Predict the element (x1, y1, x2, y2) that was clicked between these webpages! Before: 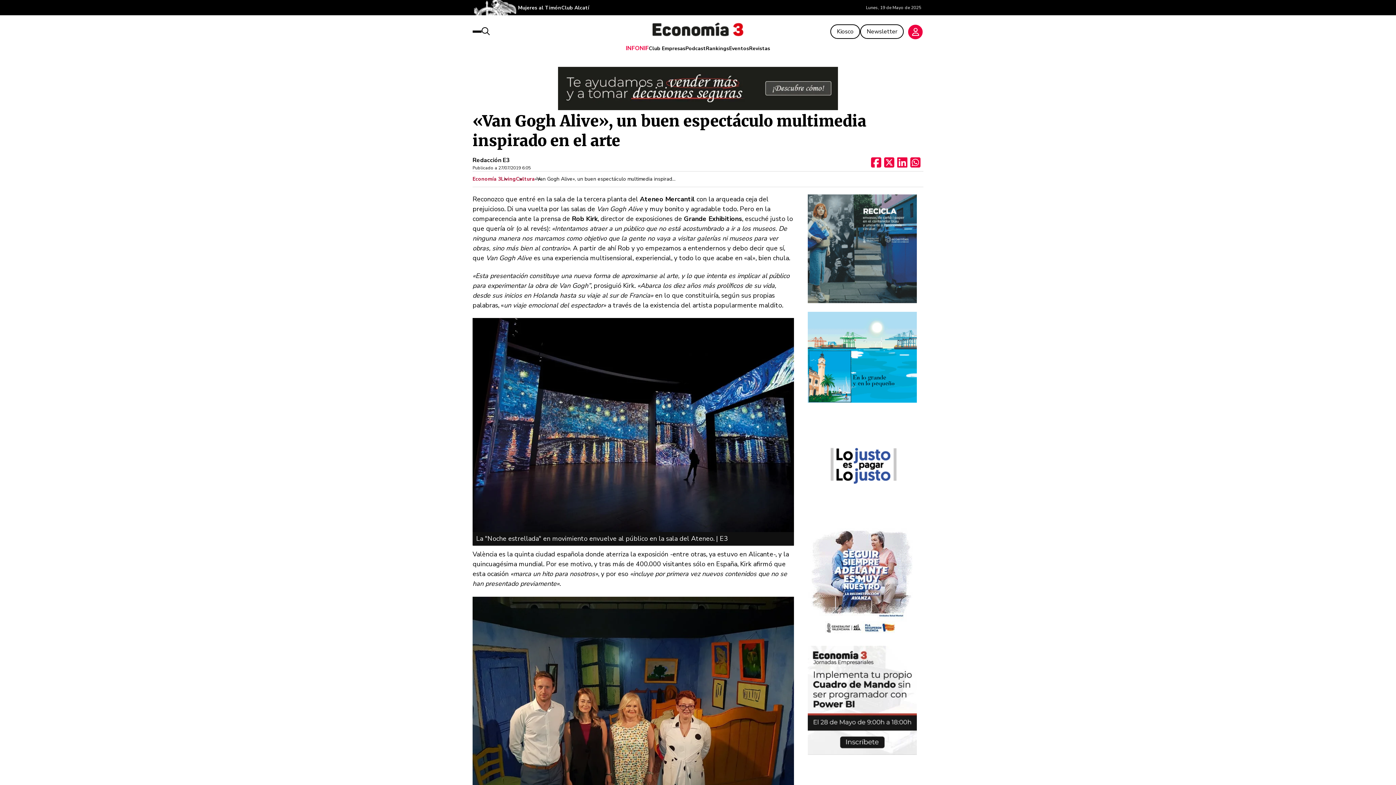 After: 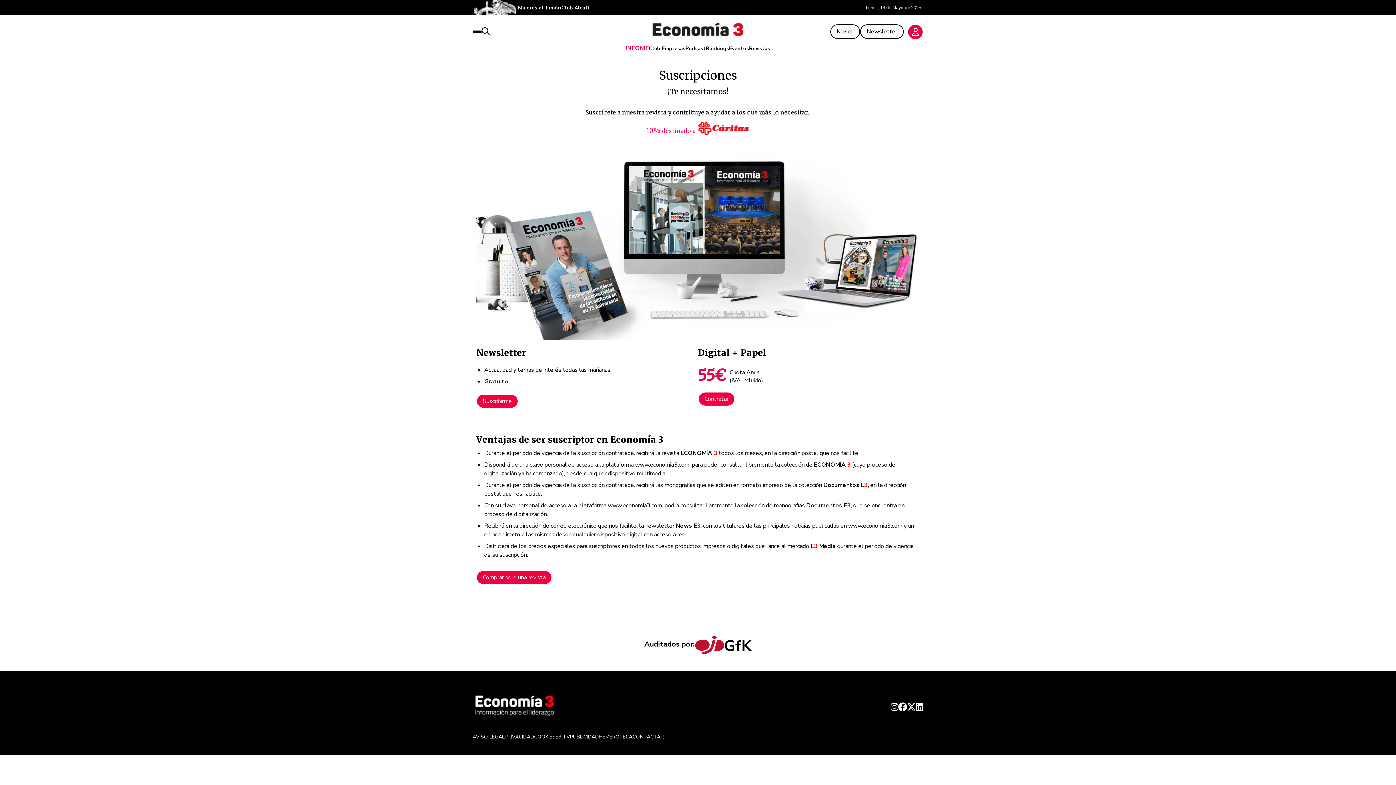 Action: label: Kiosco bbox: (830, 24, 860, 38)